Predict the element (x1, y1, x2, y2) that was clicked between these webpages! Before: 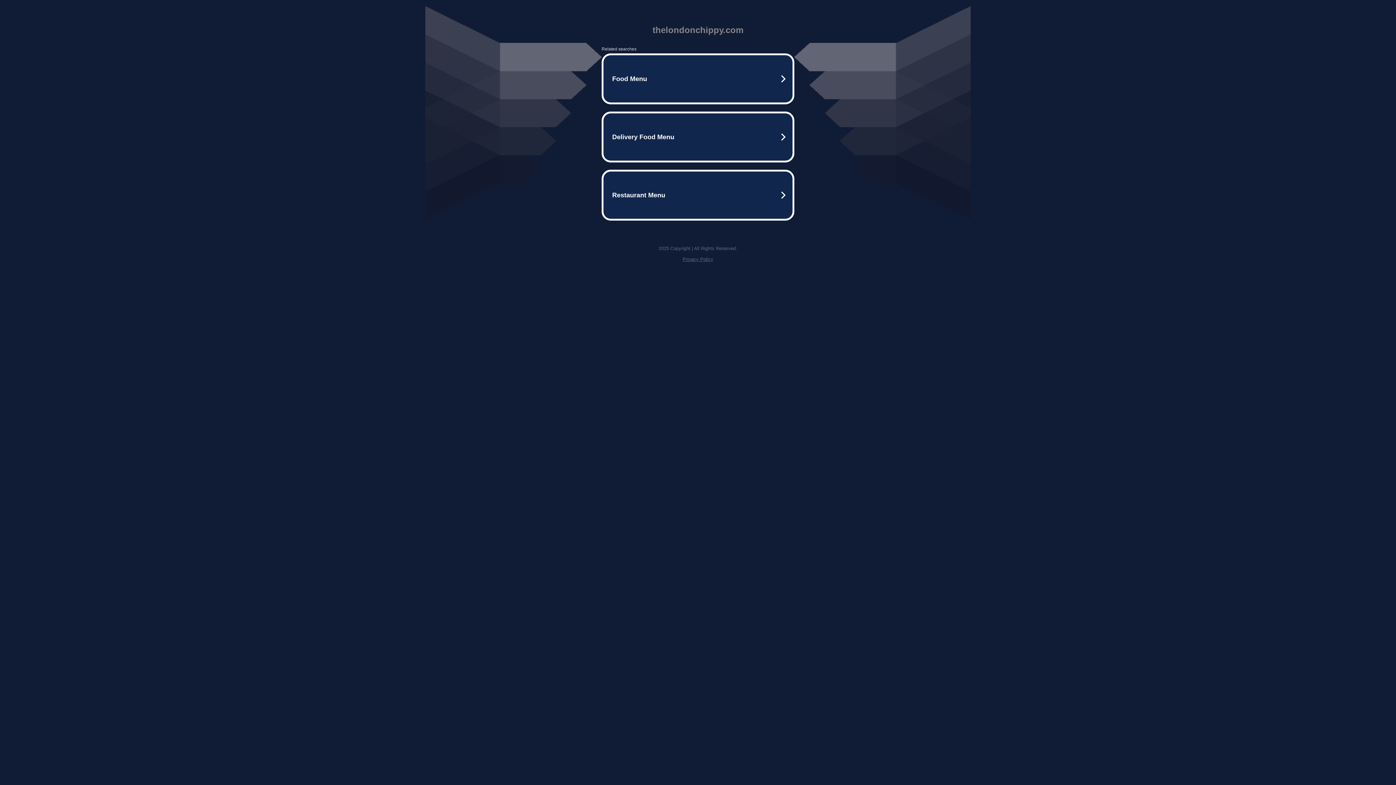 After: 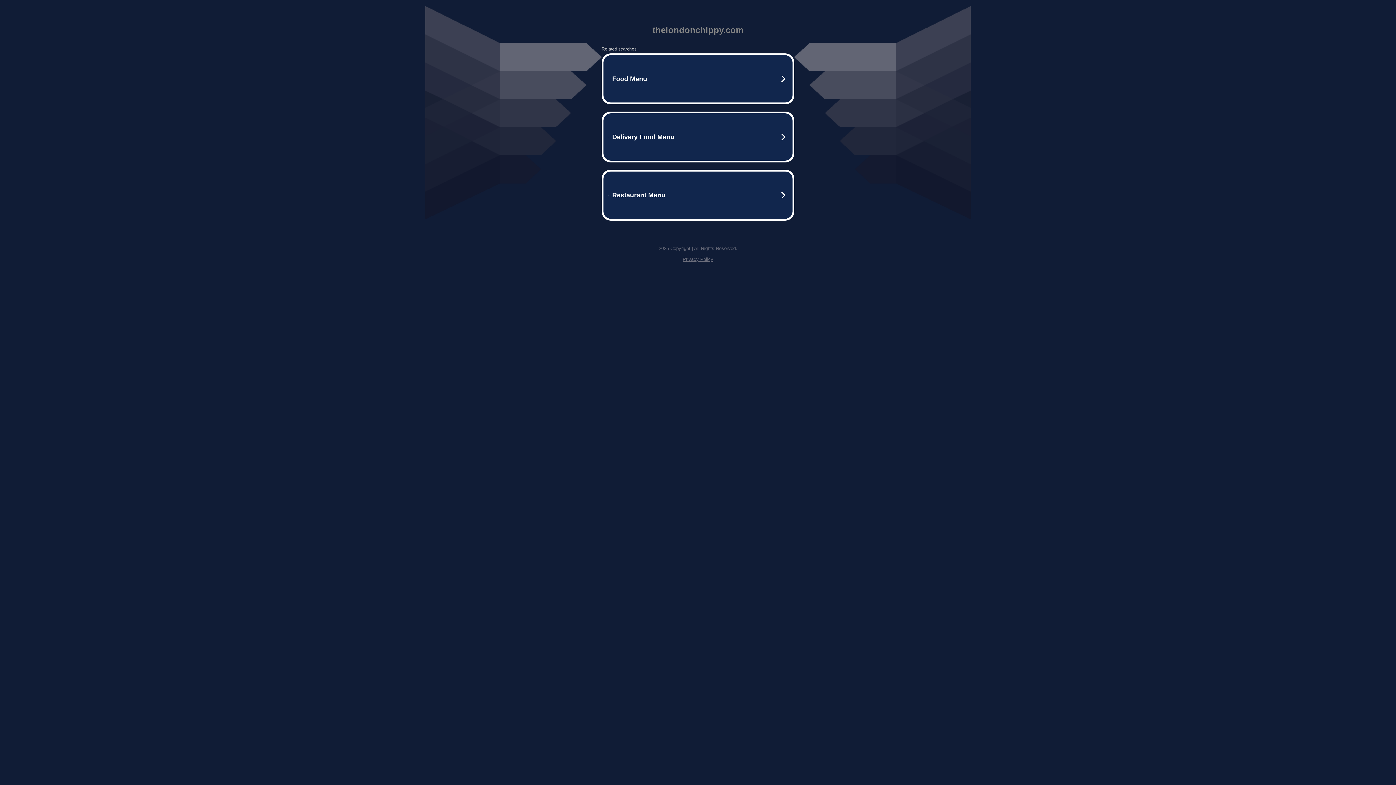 Action: bbox: (682, 256, 713, 262) label: Privacy Policy